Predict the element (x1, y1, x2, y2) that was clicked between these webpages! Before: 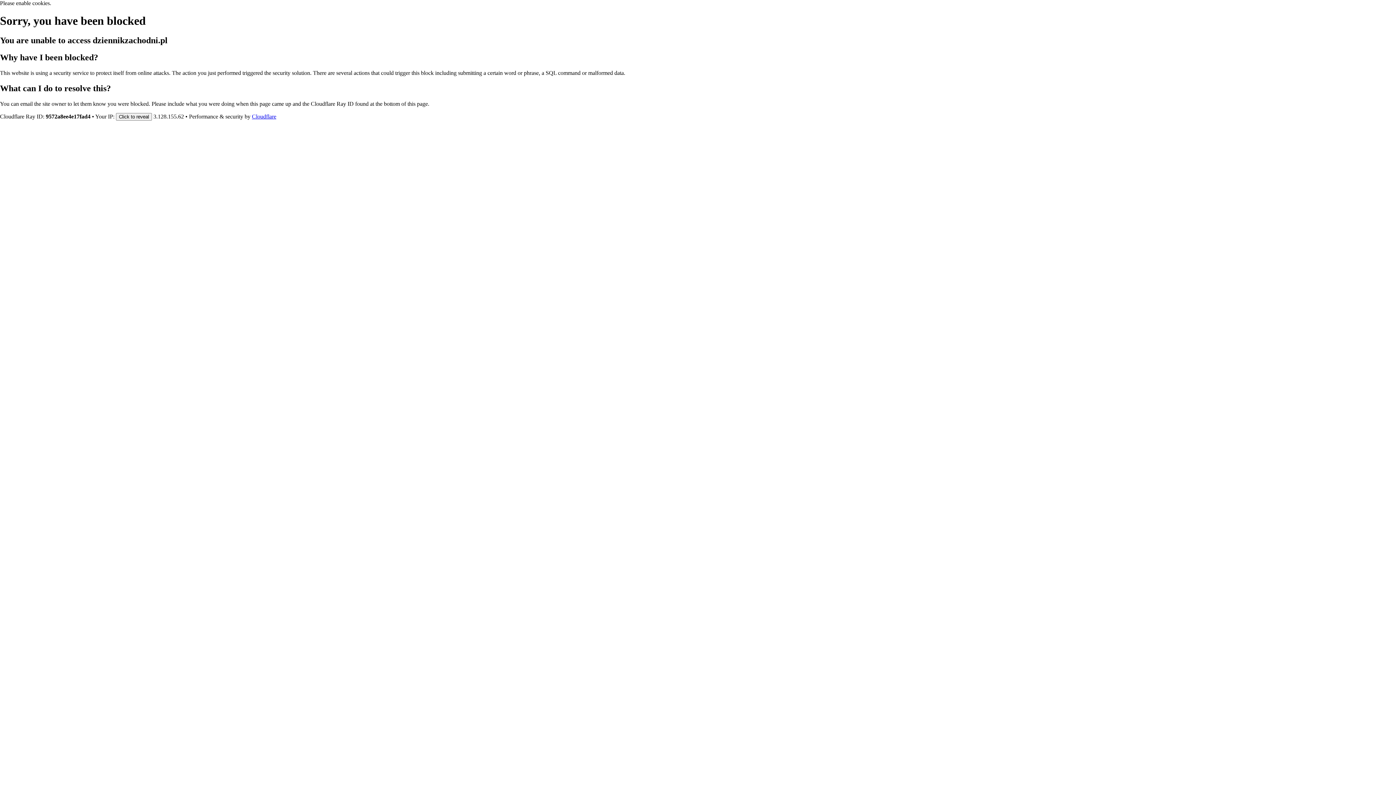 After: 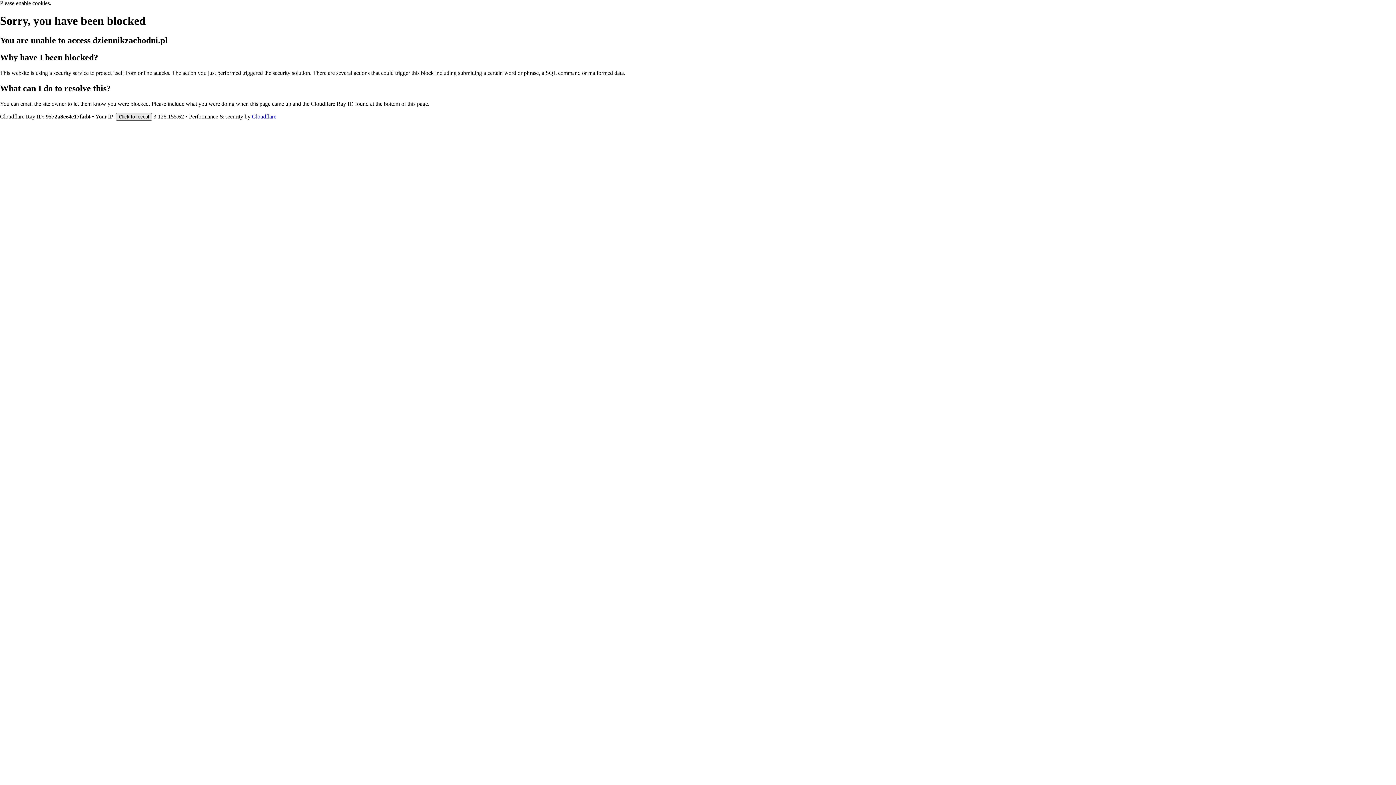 Action: bbox: (116, 112, 152, 120) label: Click to reveal